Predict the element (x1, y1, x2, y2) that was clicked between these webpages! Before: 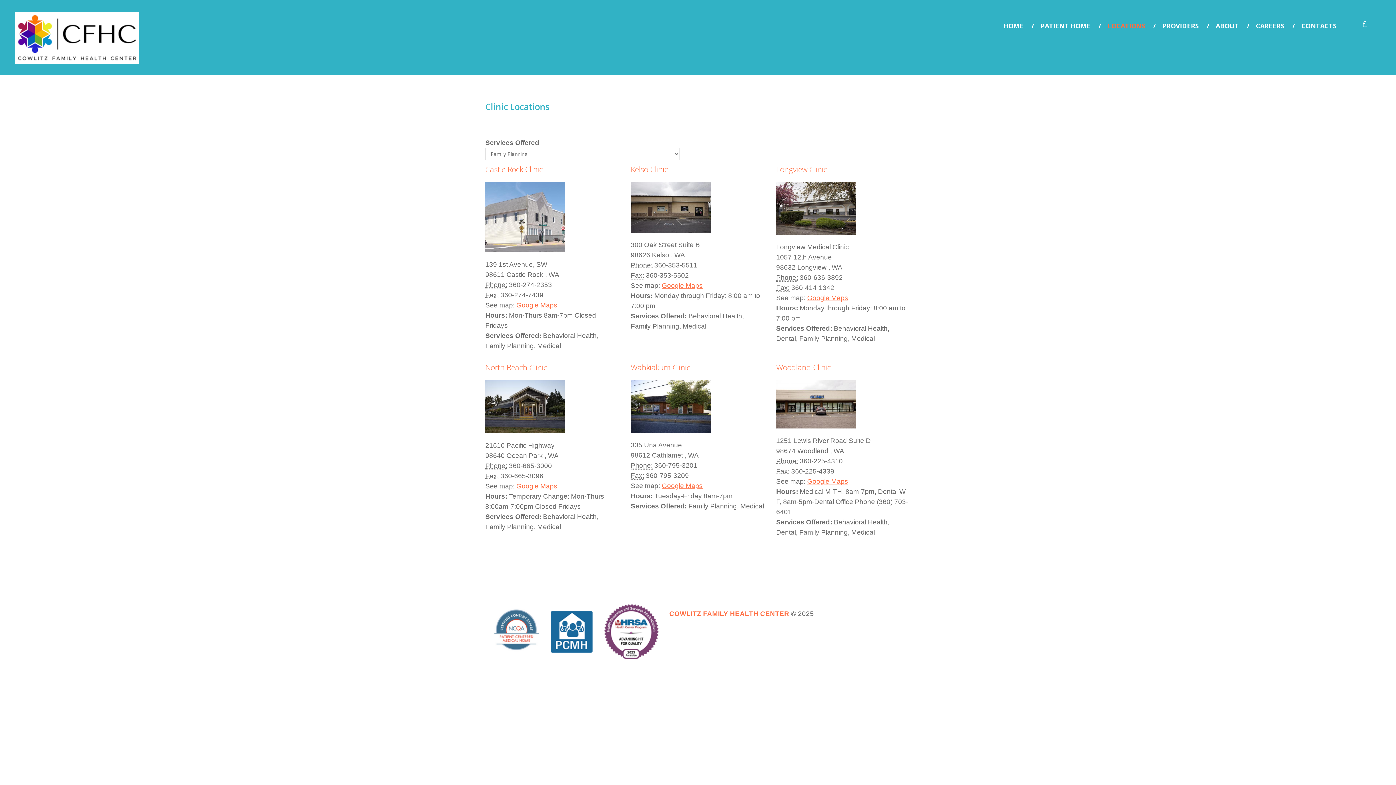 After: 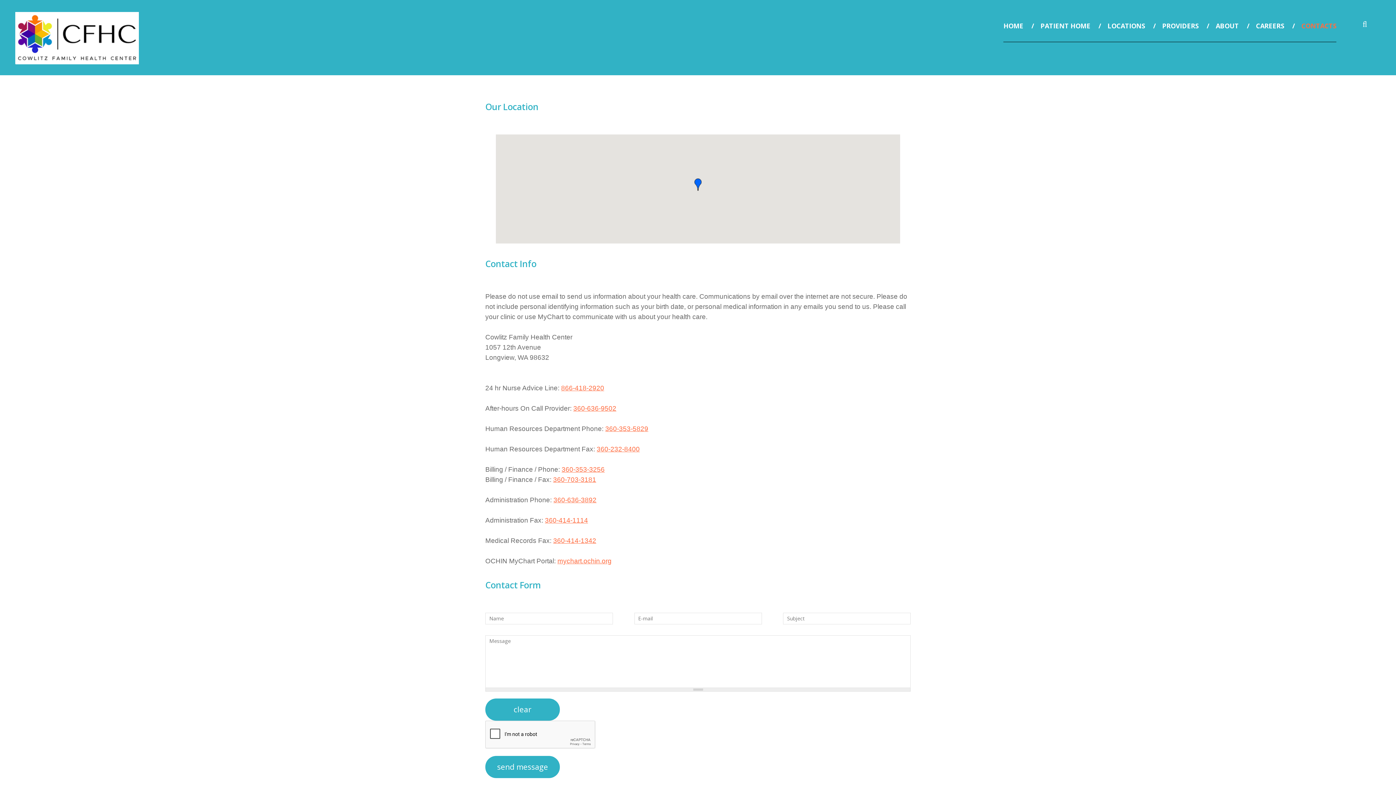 Action: label: CONTACTS bbox: (1301, 22, 1336, 29)